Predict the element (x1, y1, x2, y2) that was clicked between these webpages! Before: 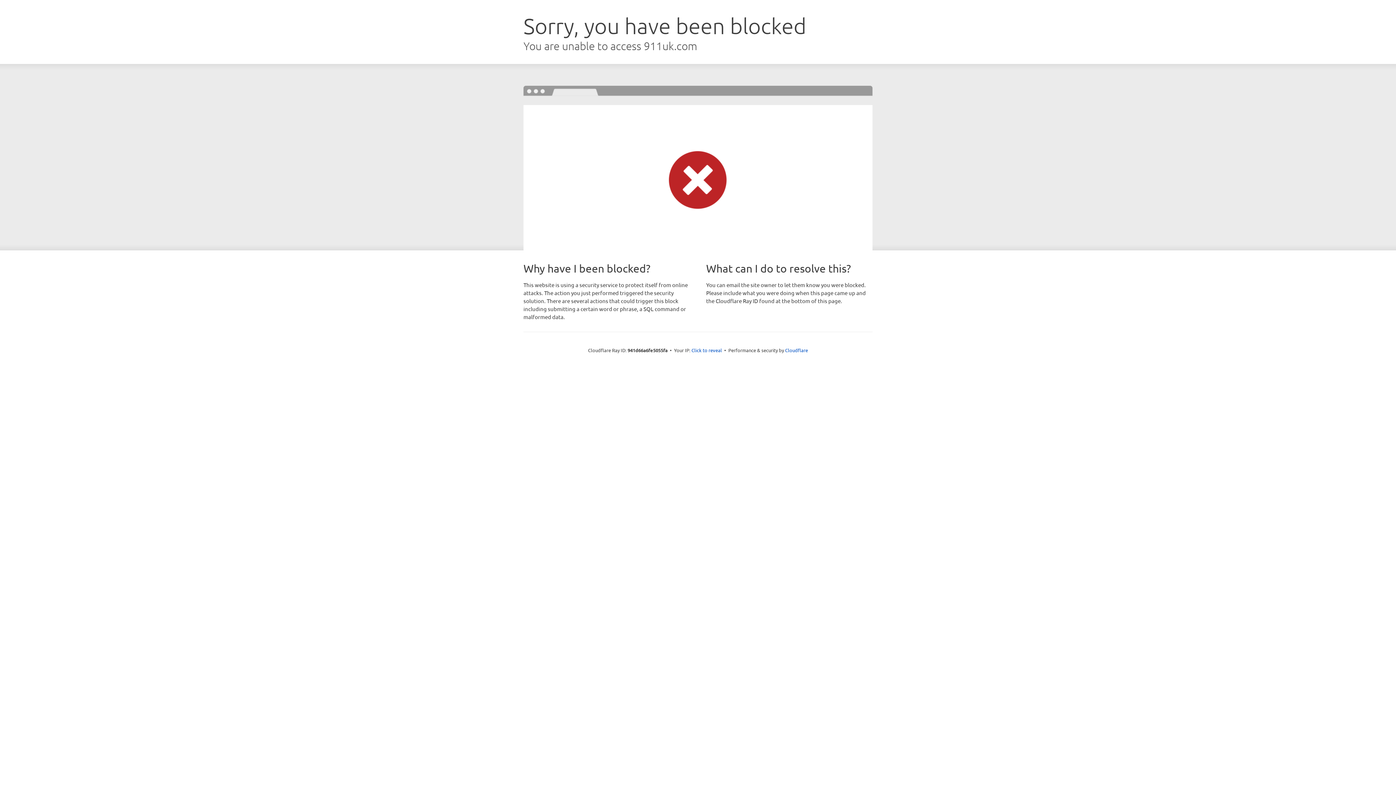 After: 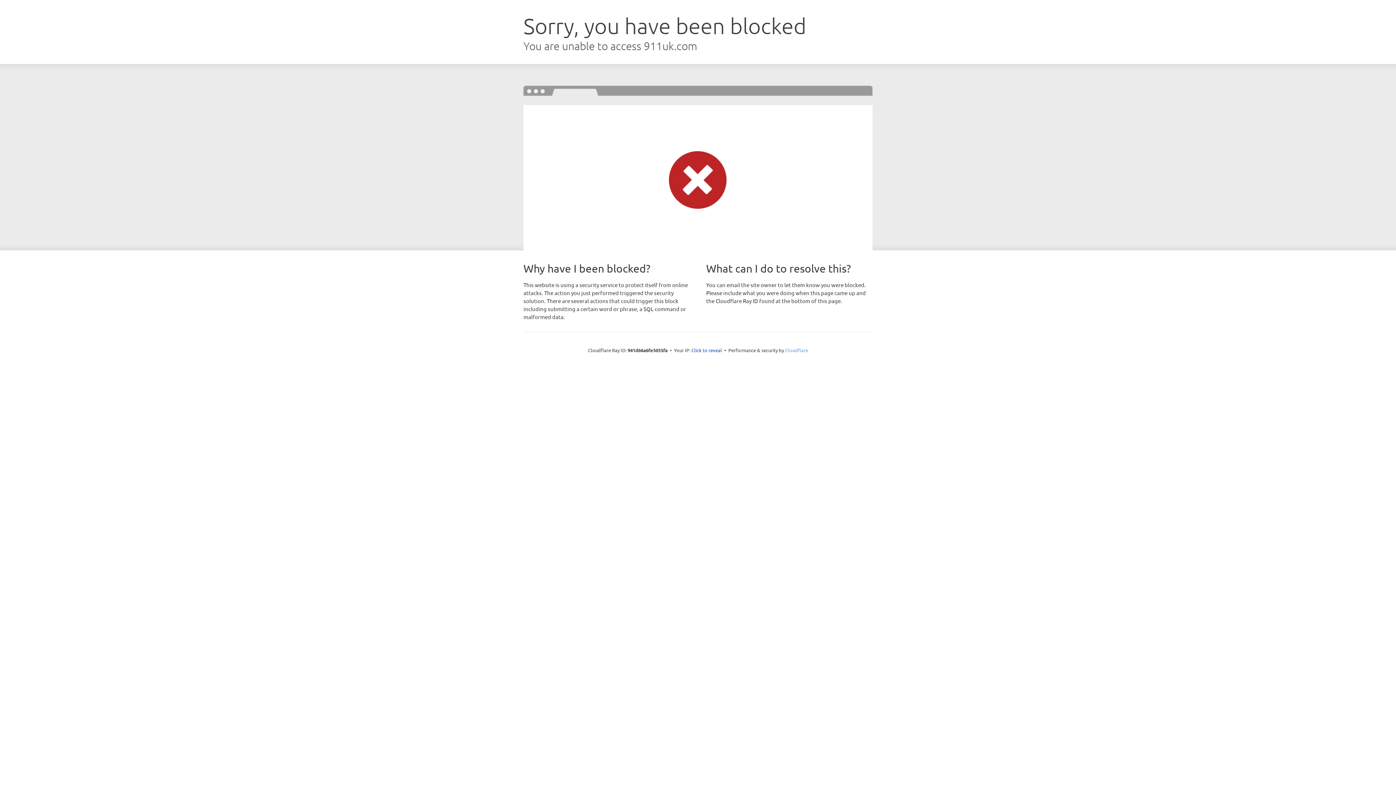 Action: label: Cloudflare bbox: (785, 347, 808, 353)